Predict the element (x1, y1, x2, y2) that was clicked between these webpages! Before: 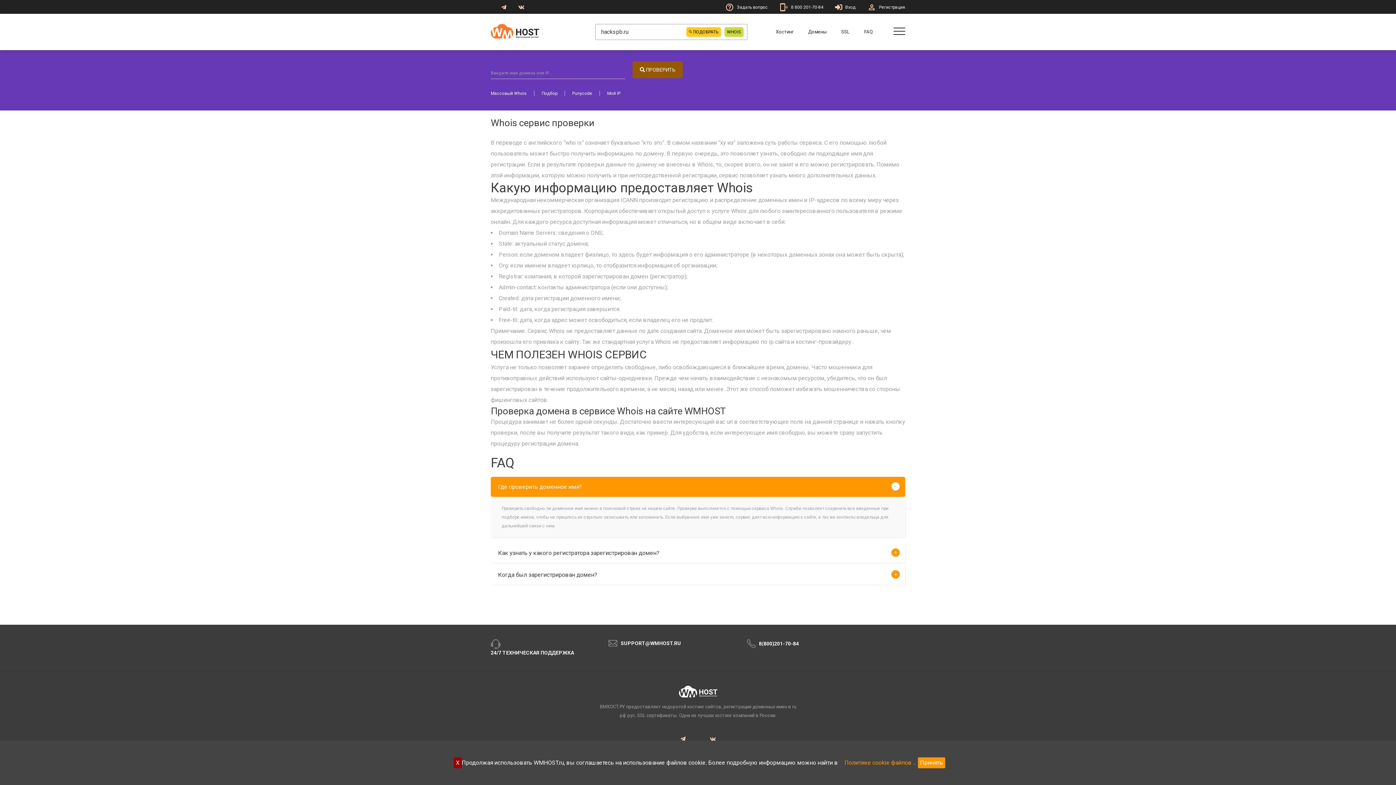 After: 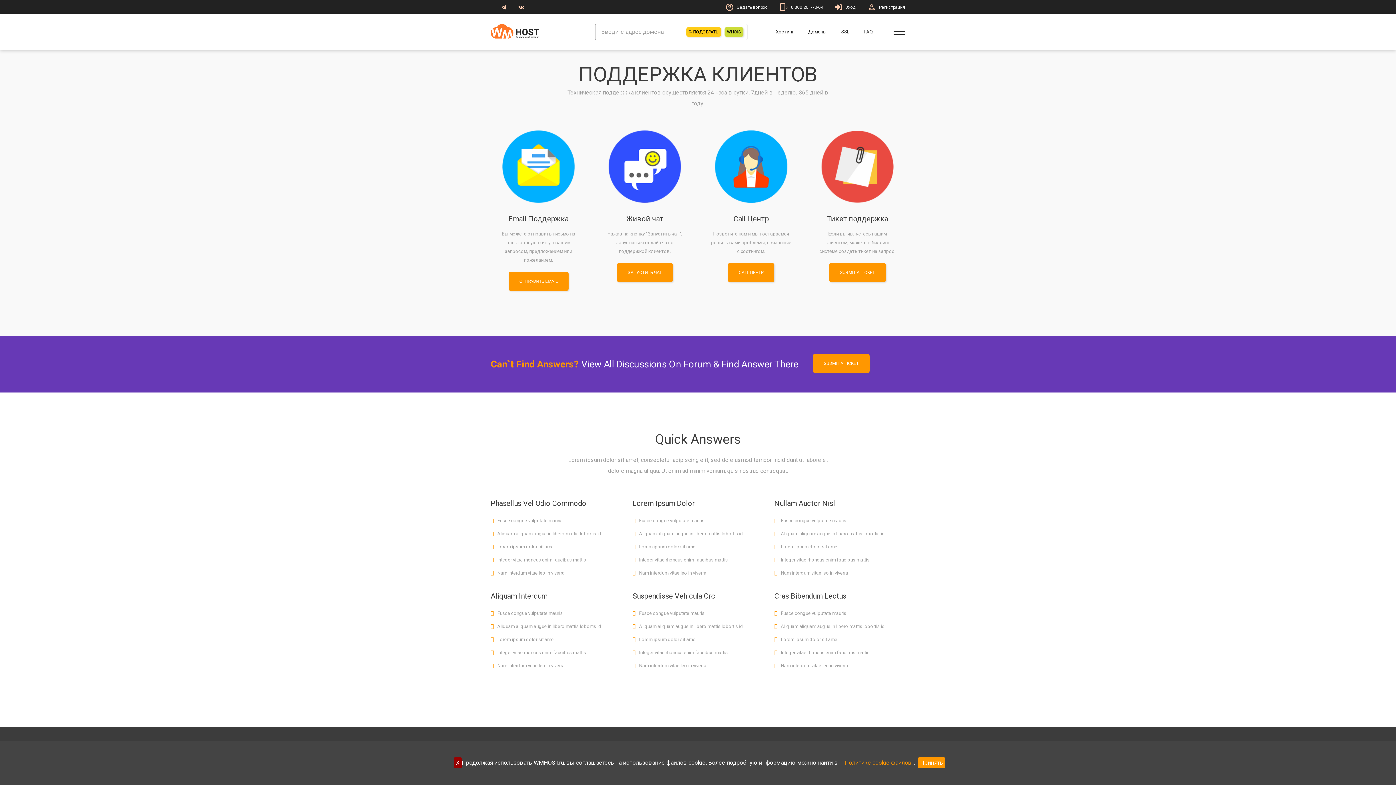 Action: label: 24/7 ТЕХНИЧЕСКАЯ ПОДДЕРЖКА bbox: (490, 649, 574, 656)